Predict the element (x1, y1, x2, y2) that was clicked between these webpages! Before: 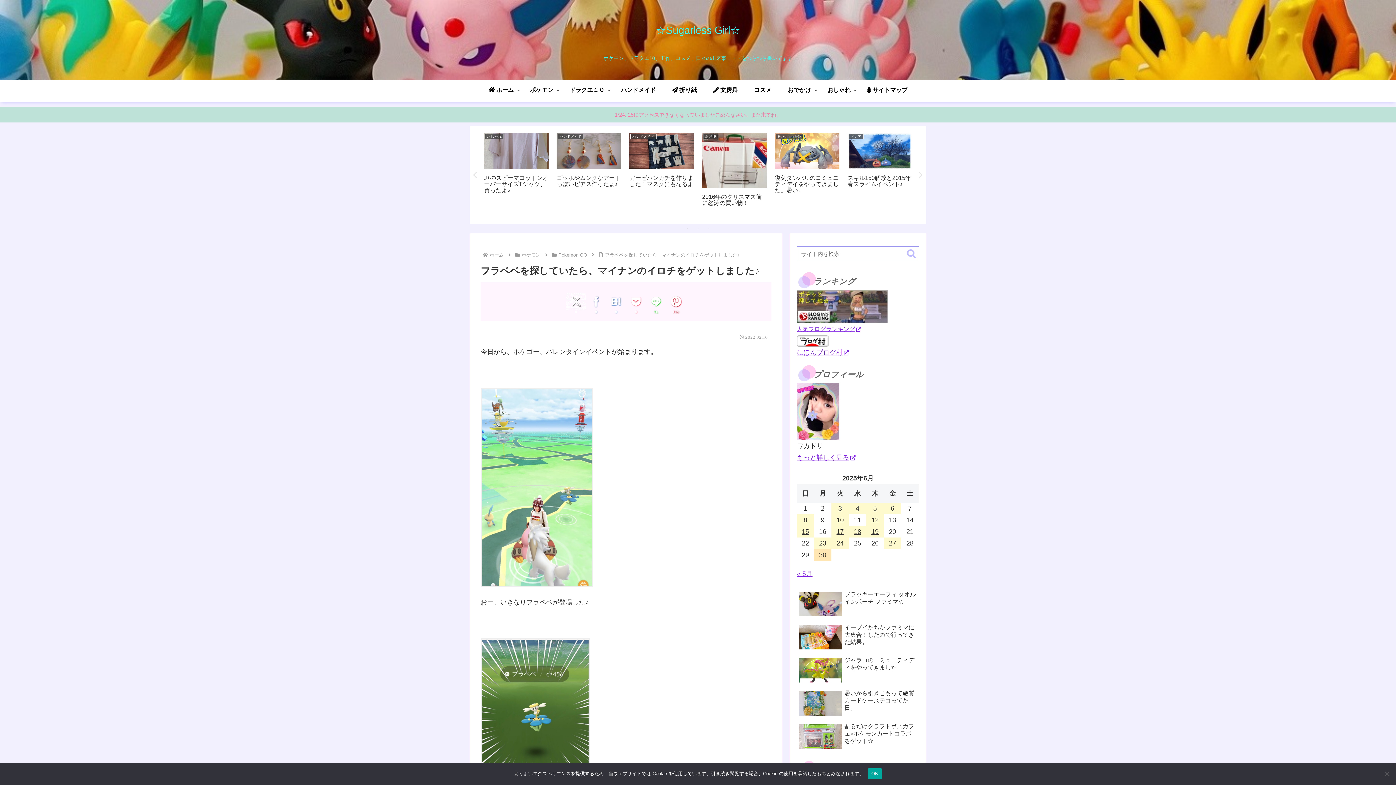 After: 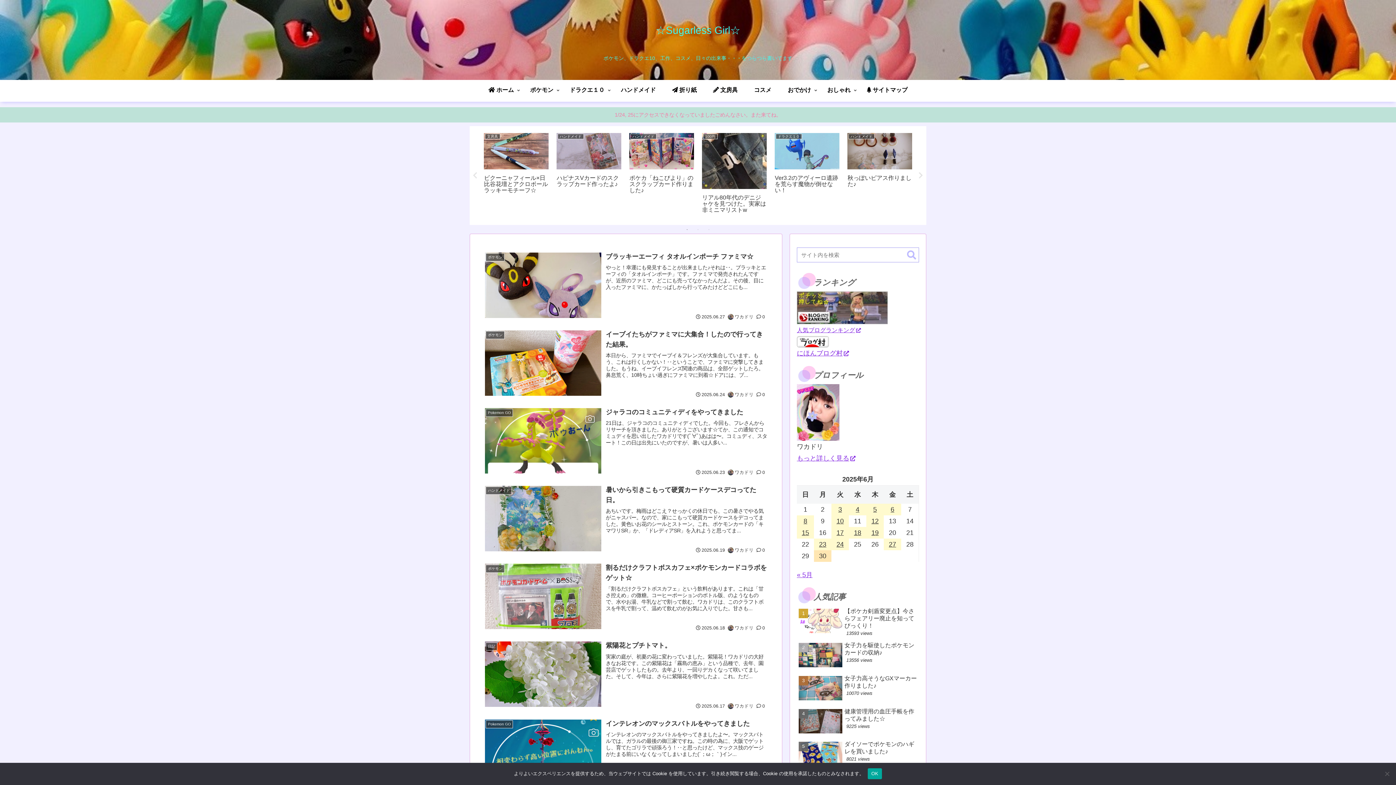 Action: bbox: (480, 80, 522, 101) label:  ホーム